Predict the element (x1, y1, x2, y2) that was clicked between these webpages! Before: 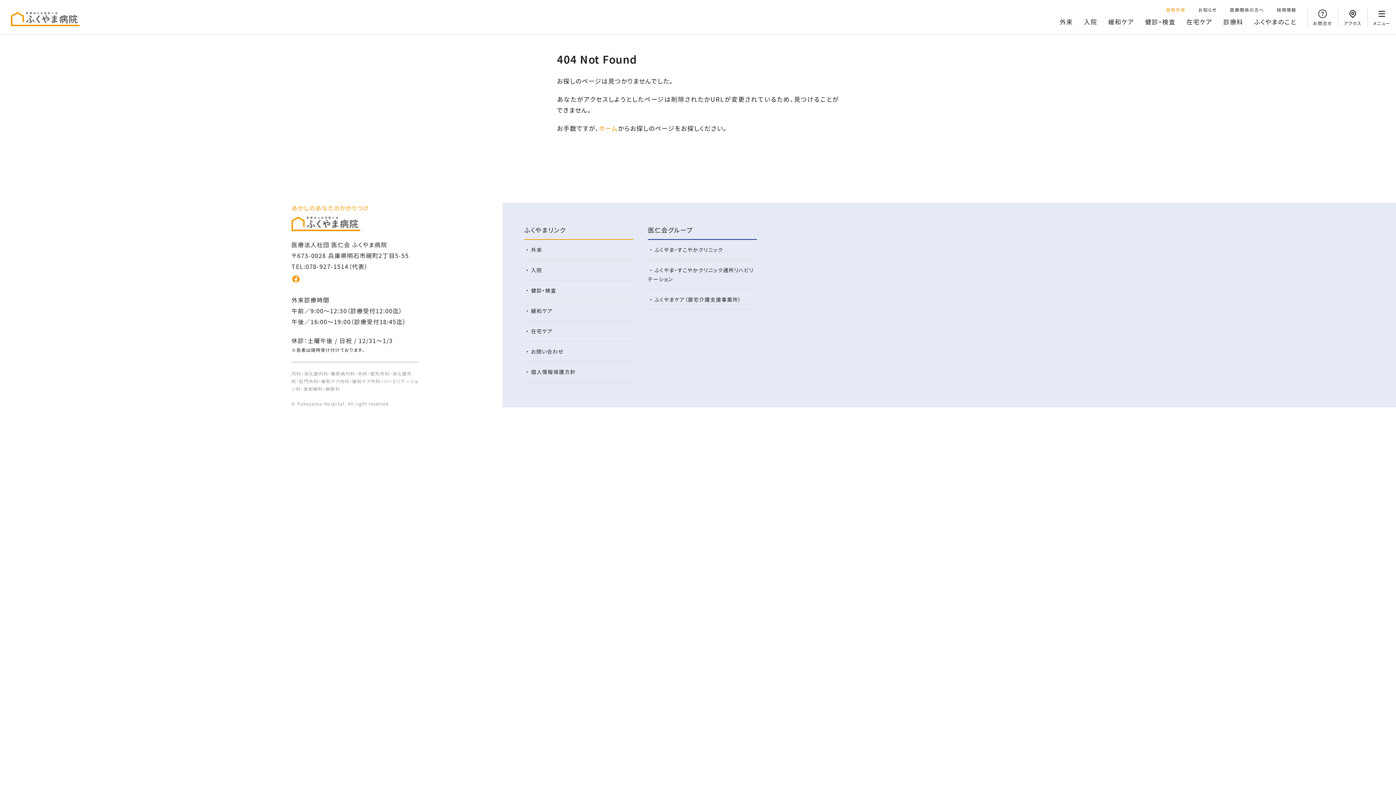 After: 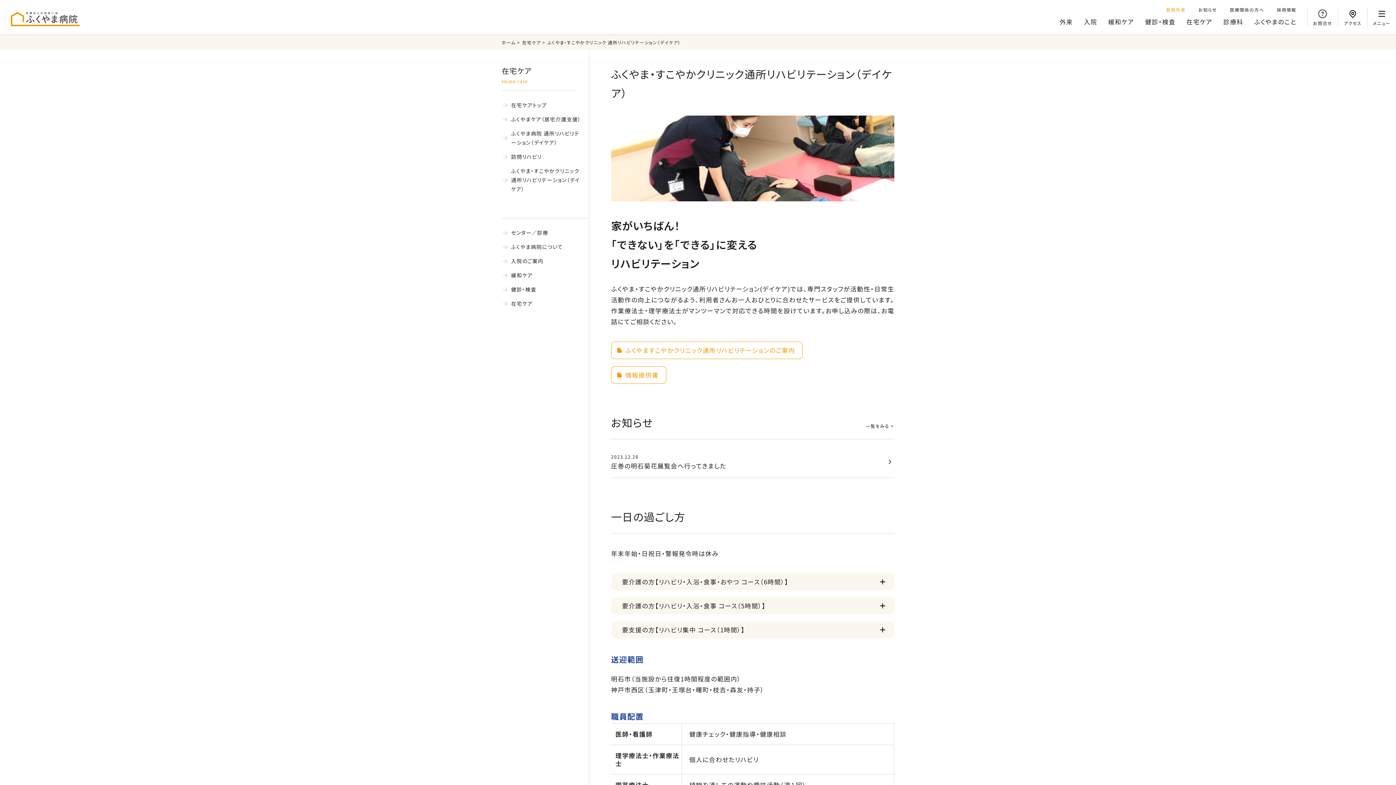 Action: label: ふくやま・すこやかクリニック通所リハビリテーション bbox: (648, 260, 757, 289)